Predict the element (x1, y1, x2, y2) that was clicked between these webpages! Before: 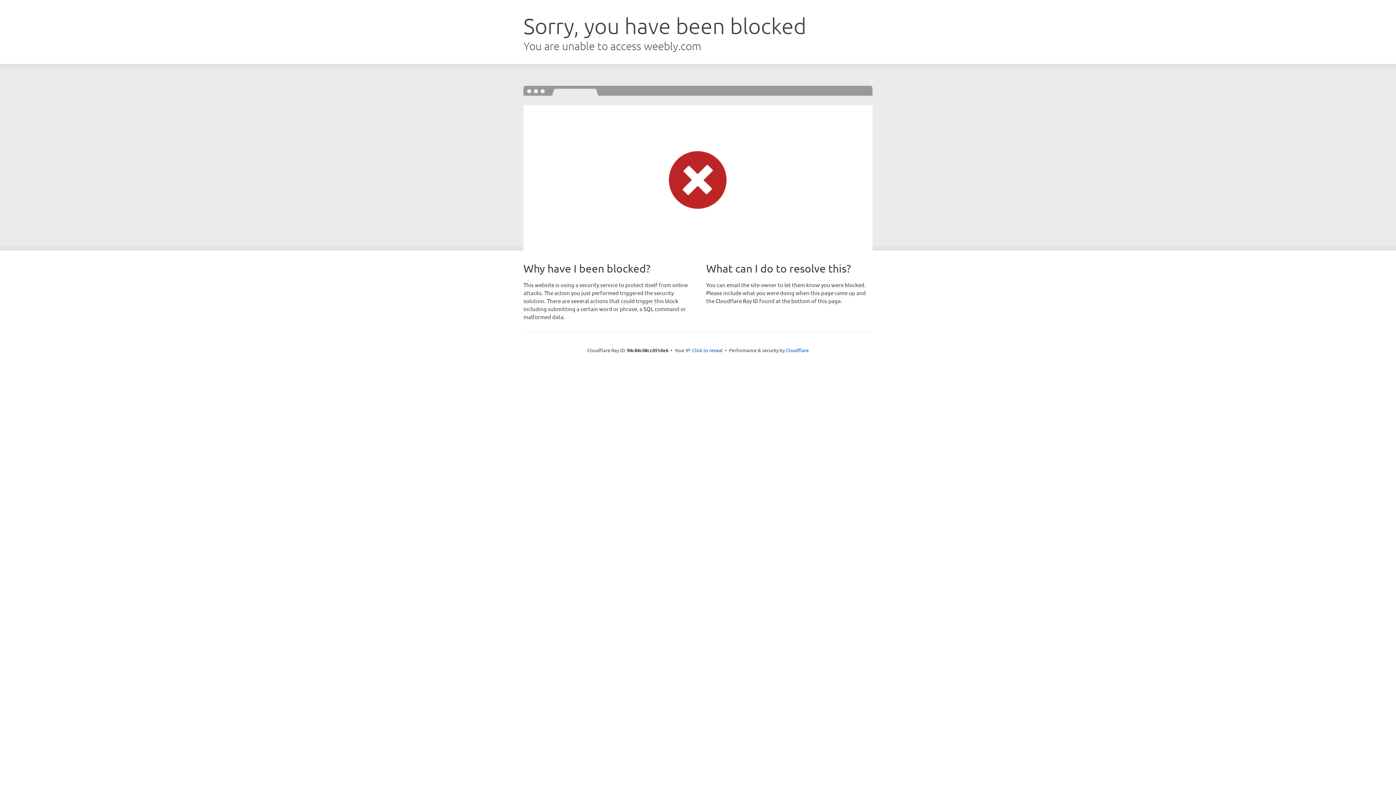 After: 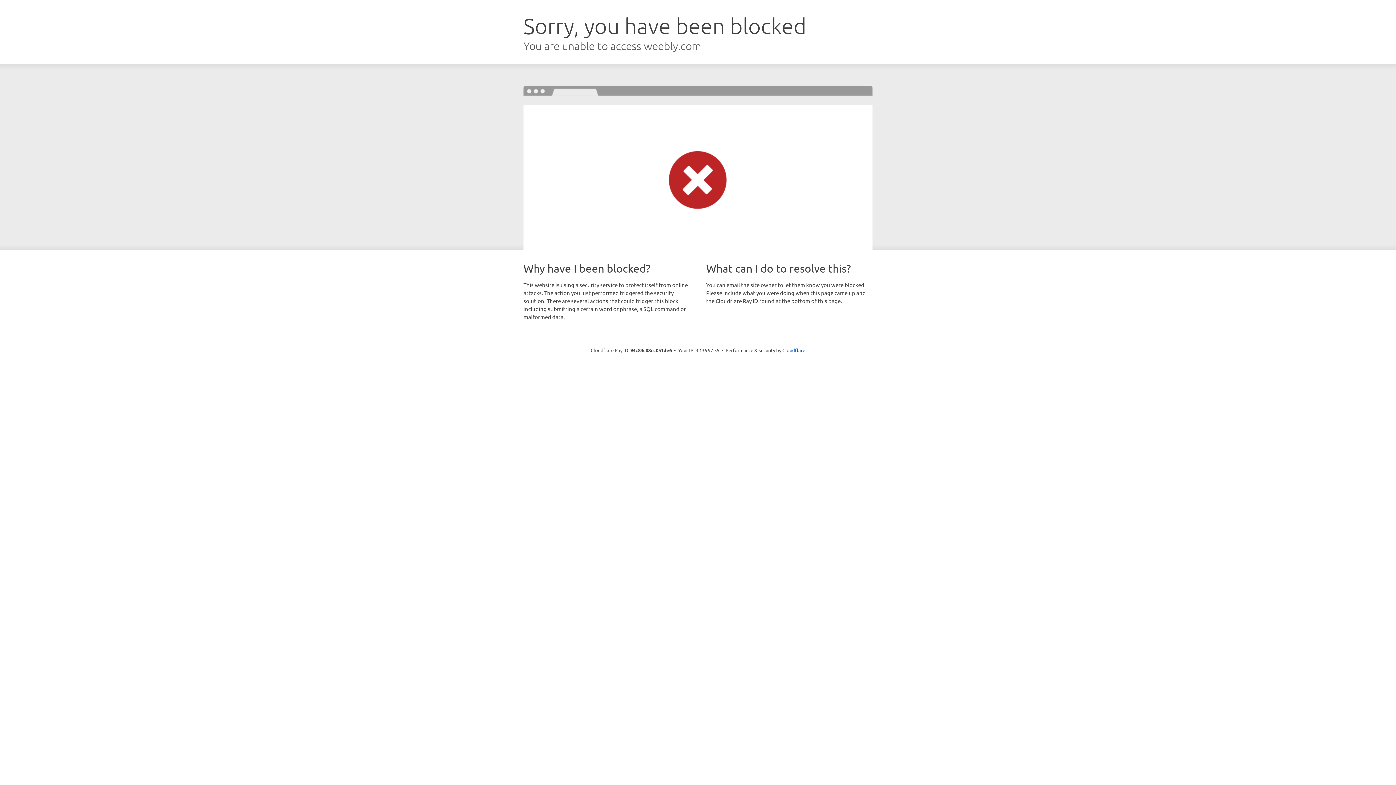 Action: bbox: (692, 346, 722, 353) label: Click to reveal